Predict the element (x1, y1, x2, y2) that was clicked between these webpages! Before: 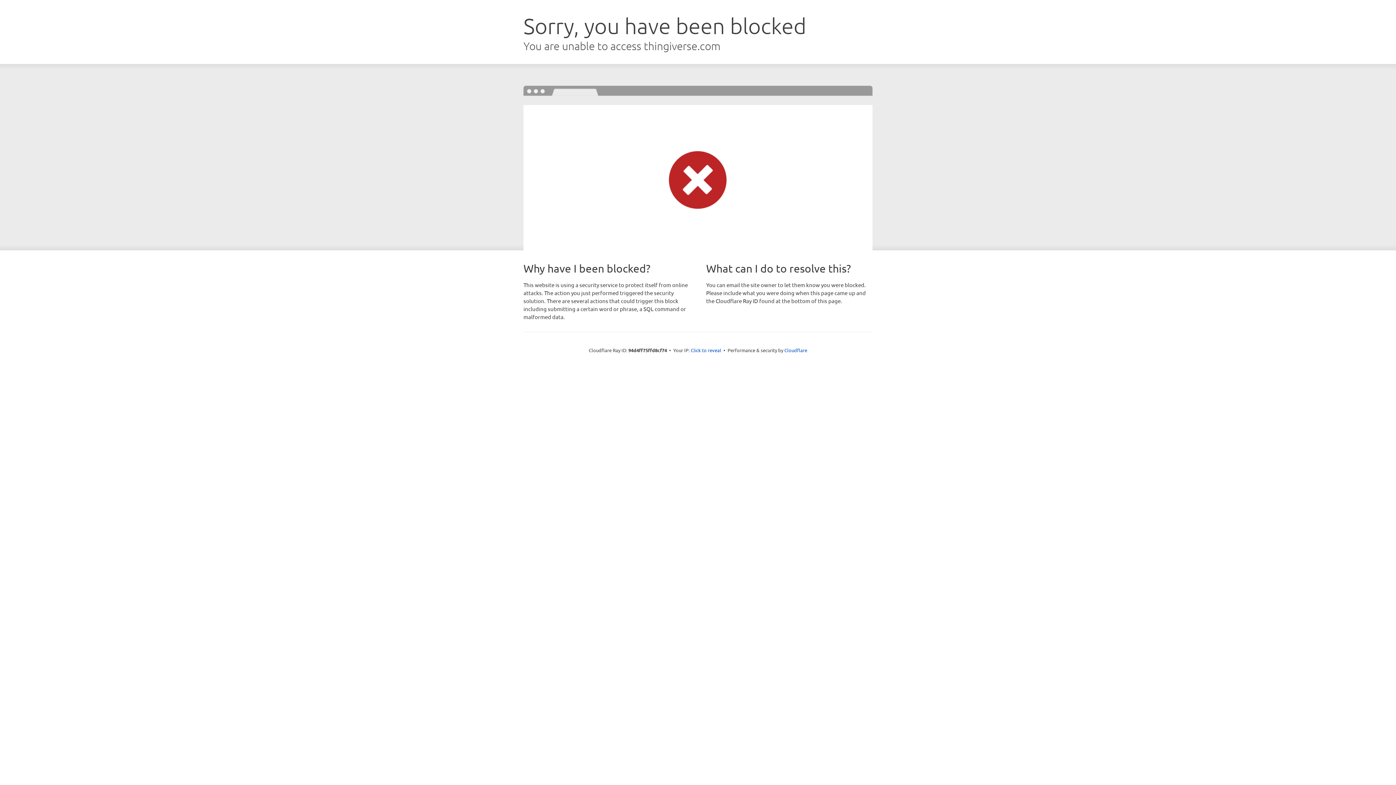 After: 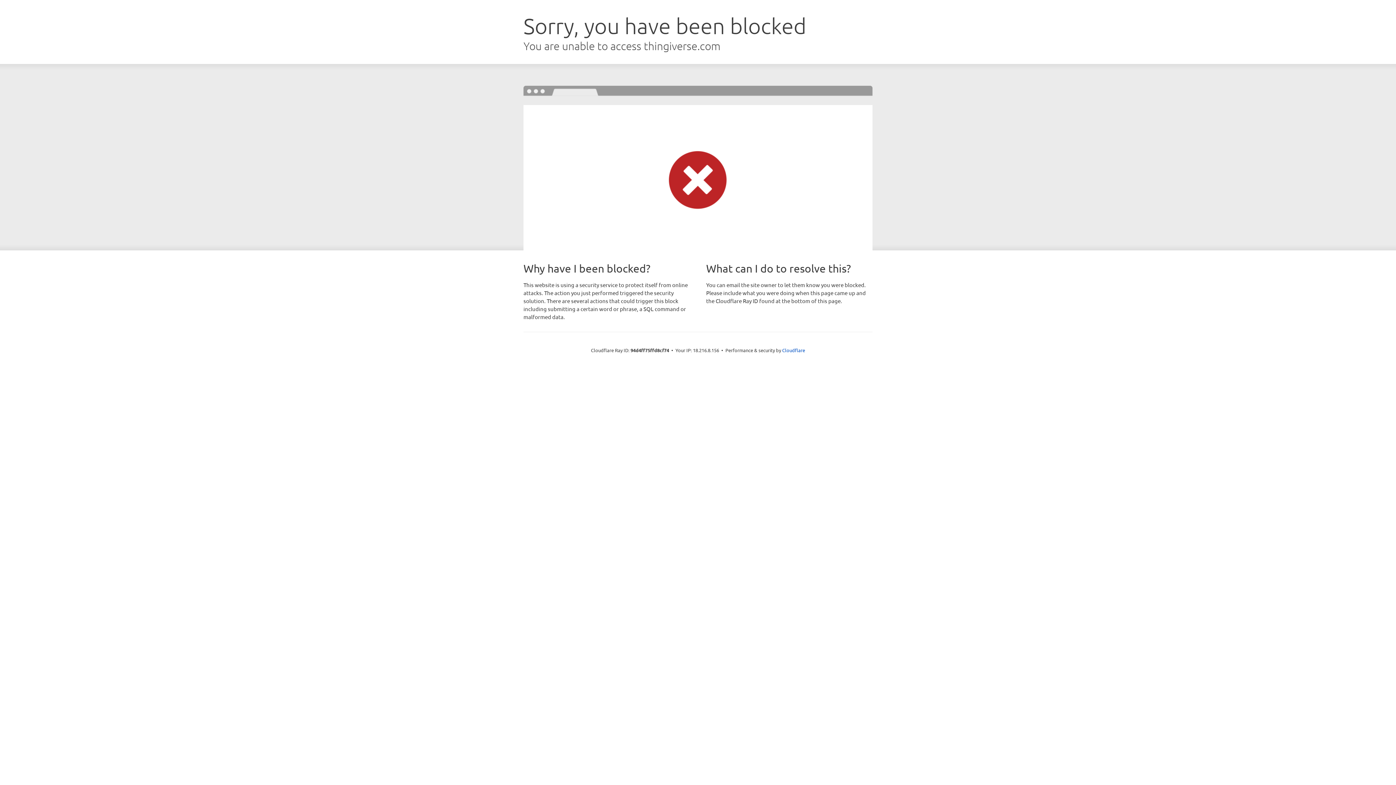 Action: label: Click to reveal bbox: (690, 346, 721, 353)